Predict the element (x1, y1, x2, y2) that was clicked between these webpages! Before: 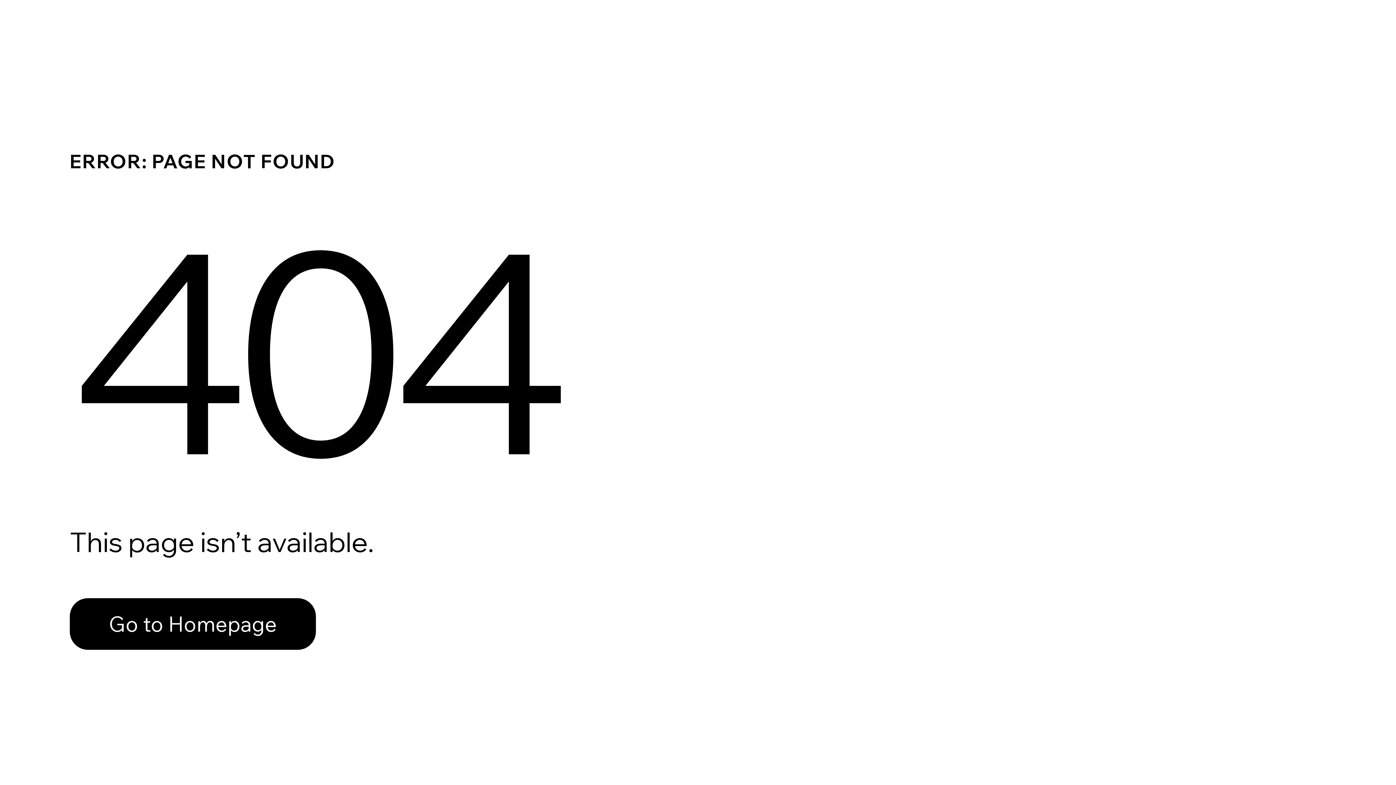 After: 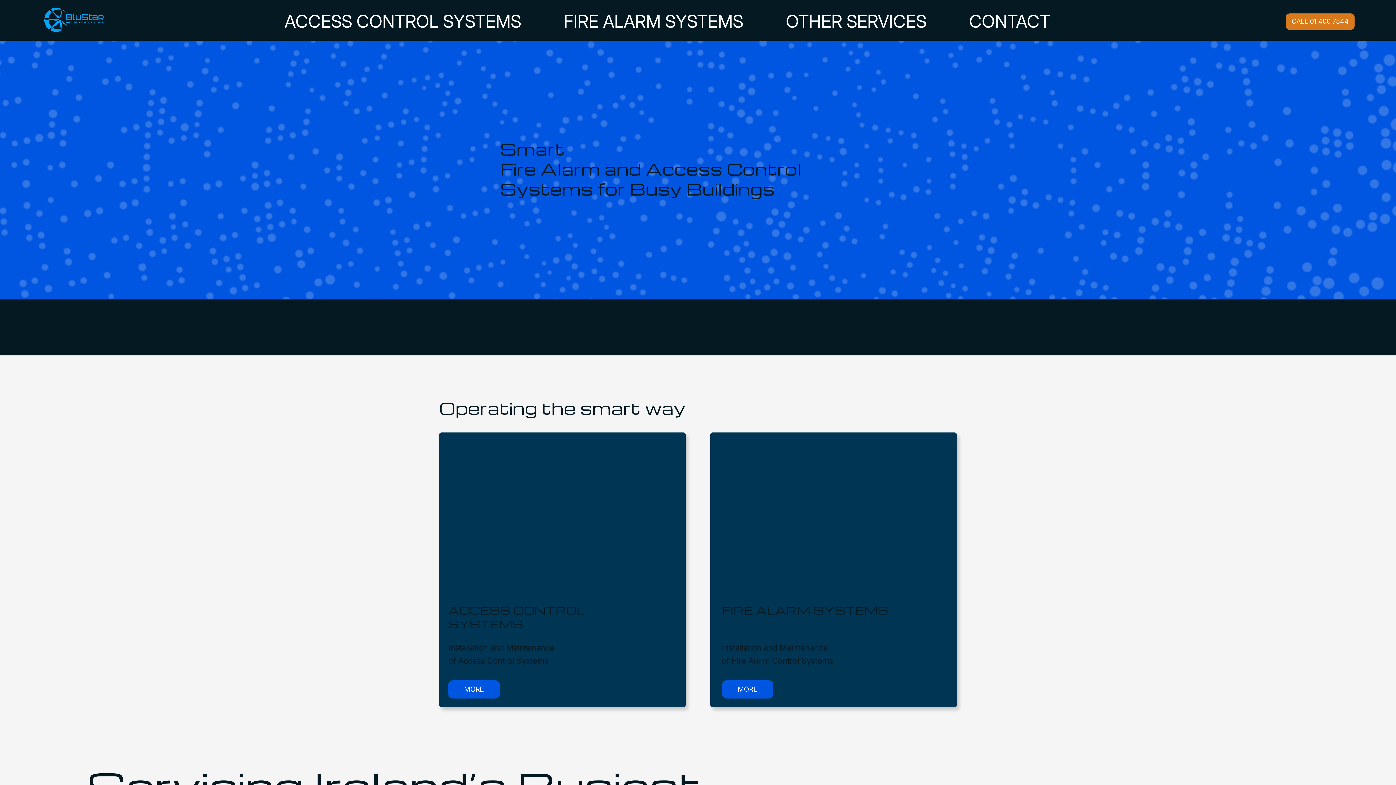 Action: label: Go to Homepage bbox: (69, 582, 768, 659)